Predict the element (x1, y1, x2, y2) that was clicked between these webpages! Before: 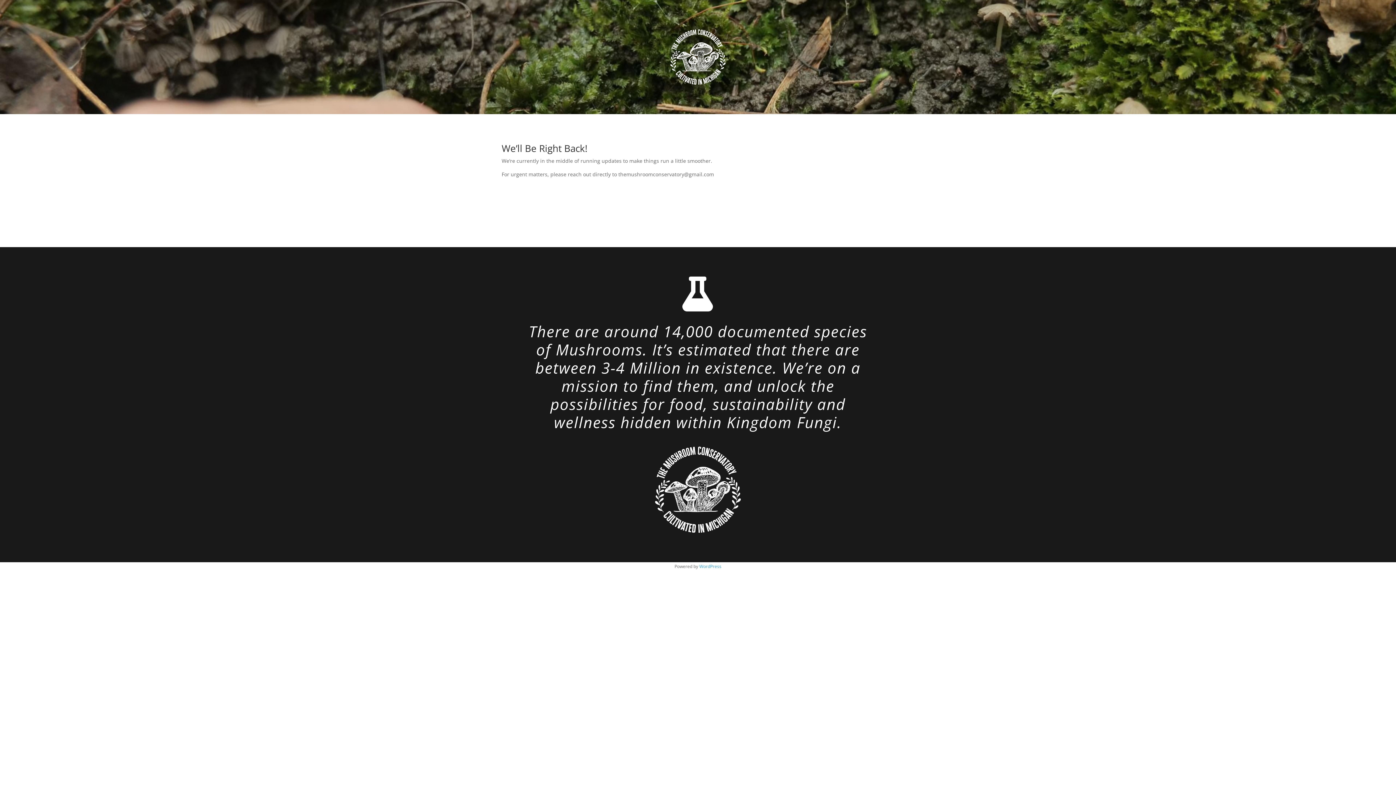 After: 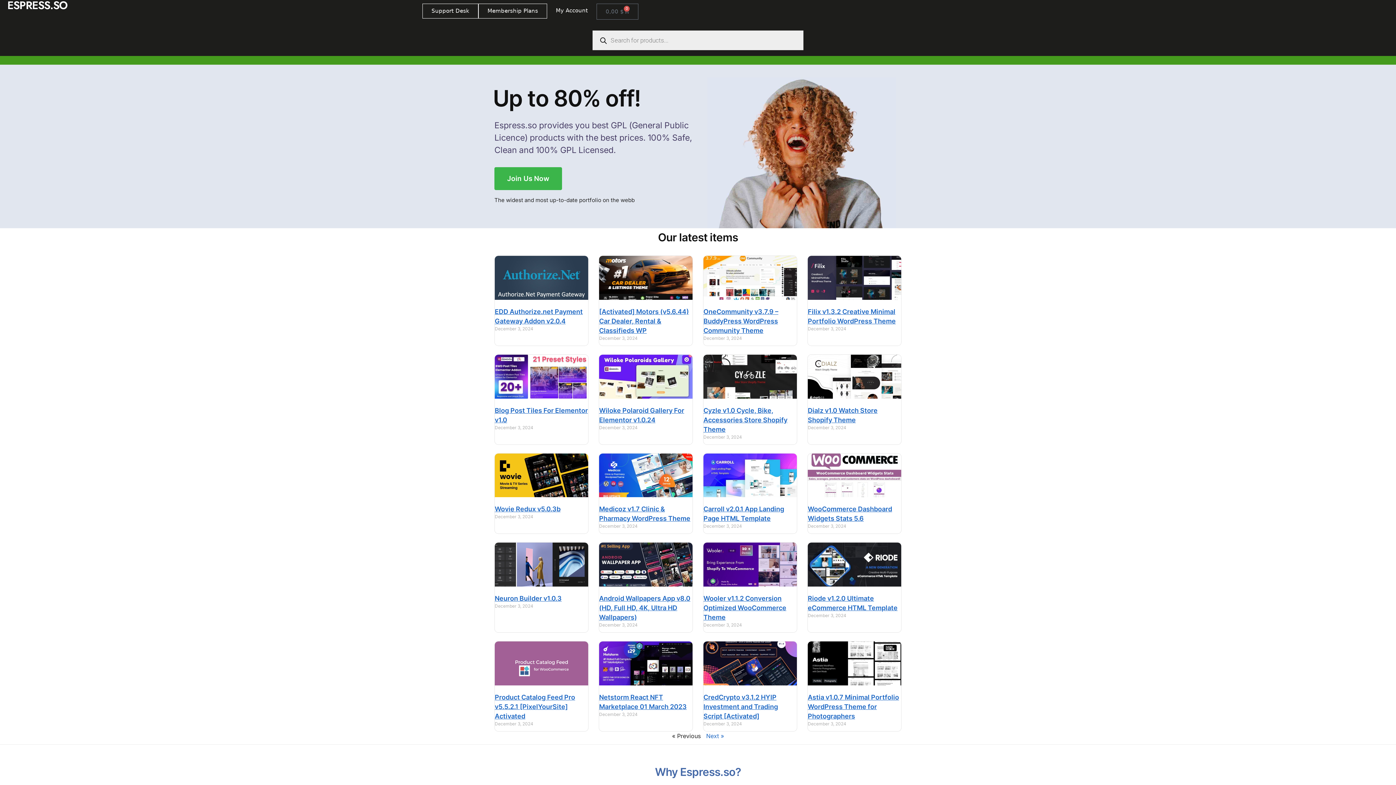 Action: bbox: (699, 563, 721, 569) label: WordPress